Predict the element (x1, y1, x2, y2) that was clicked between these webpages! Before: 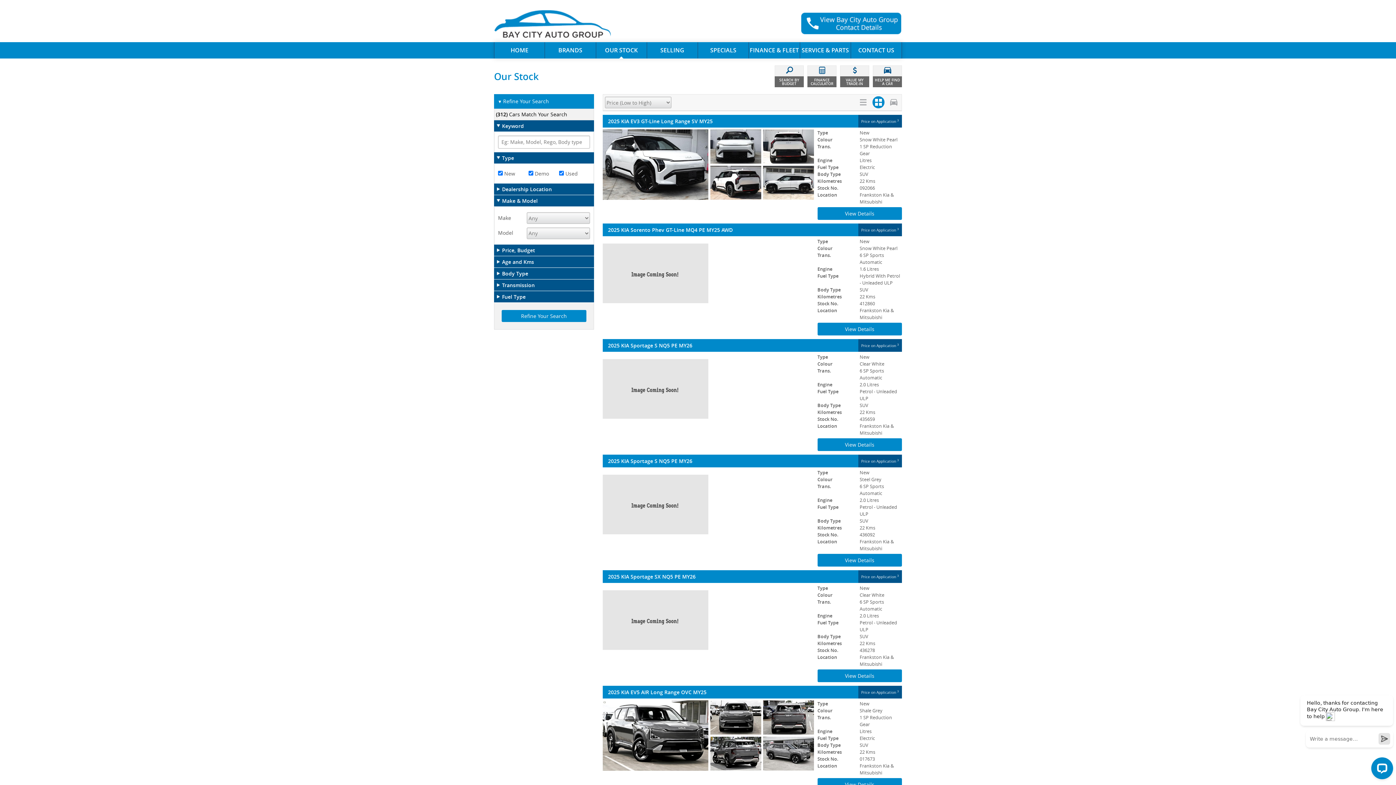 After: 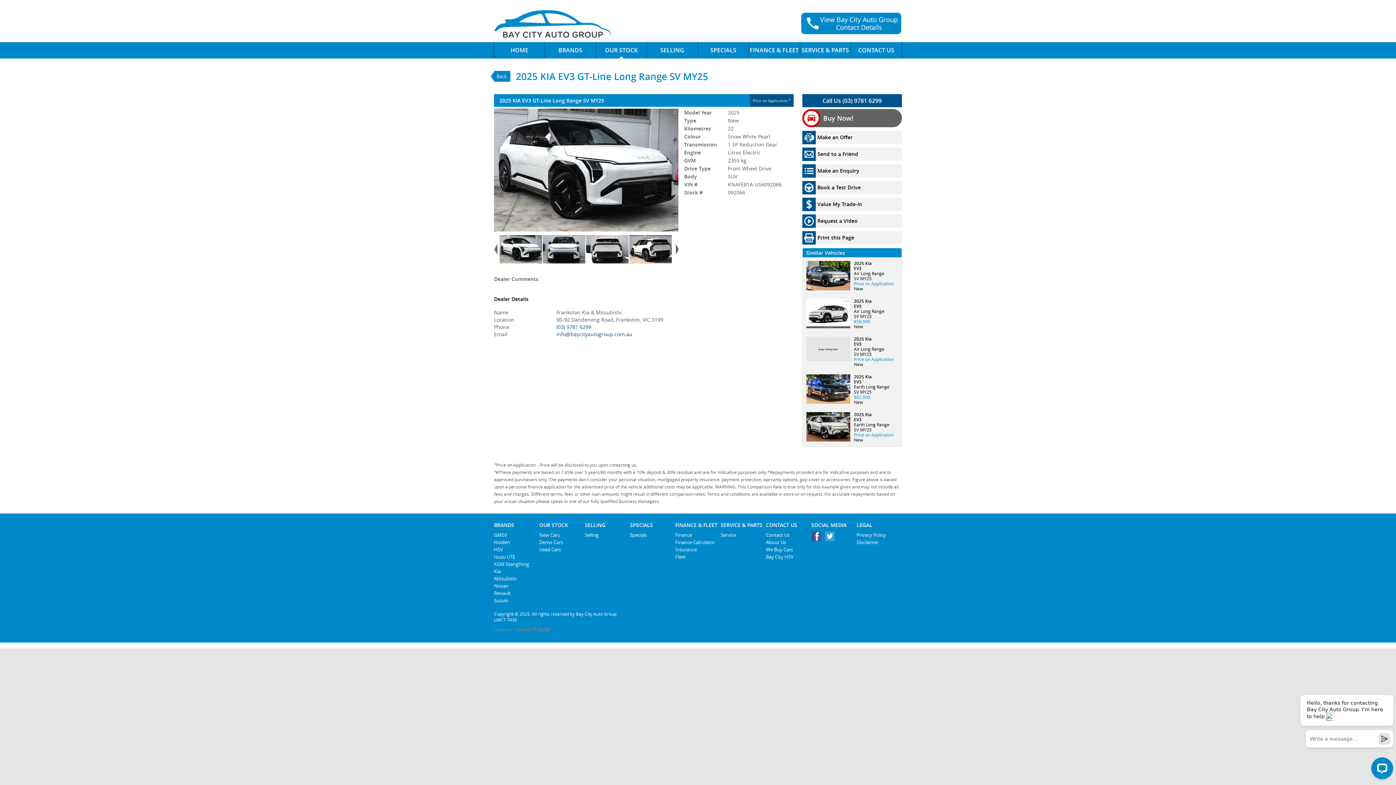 Action: bbox: (602, 129, 814, 200)